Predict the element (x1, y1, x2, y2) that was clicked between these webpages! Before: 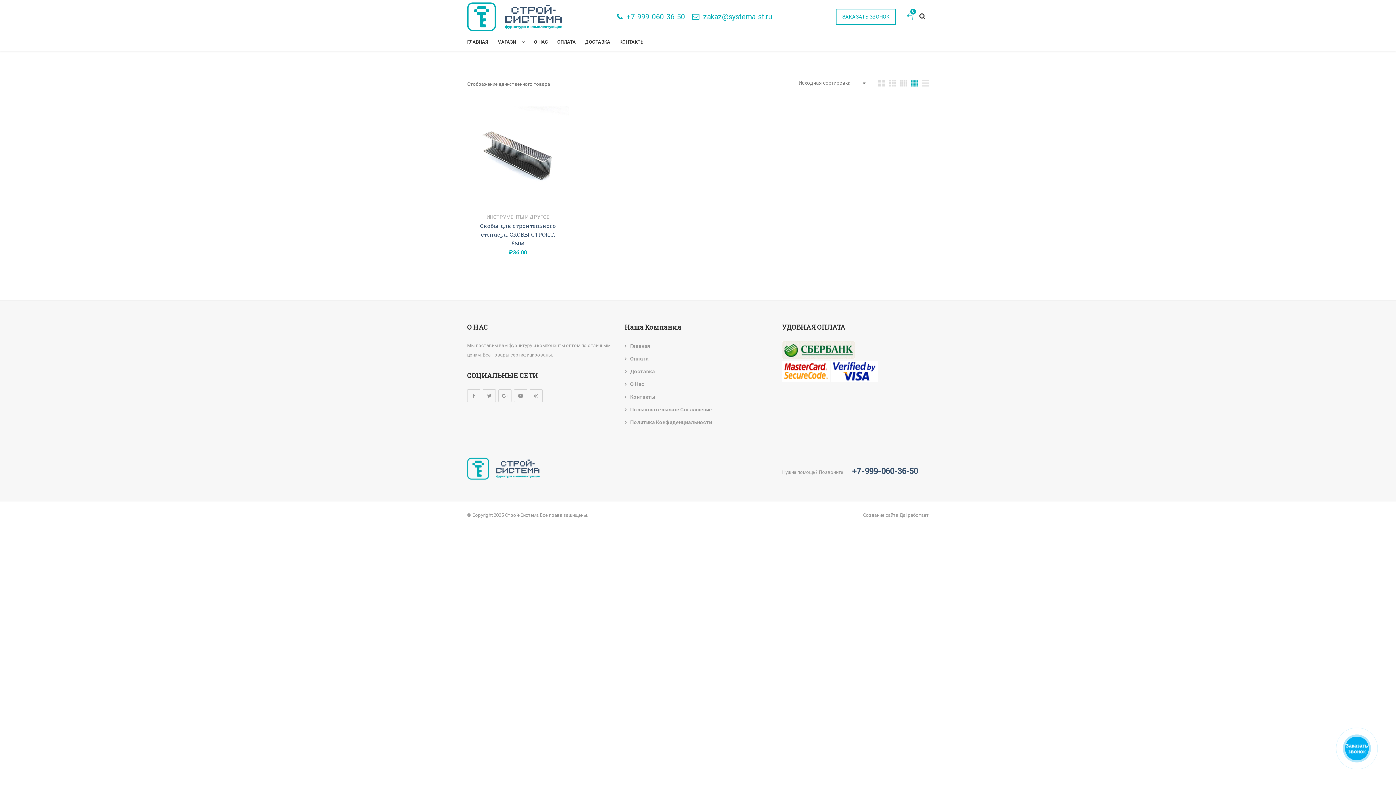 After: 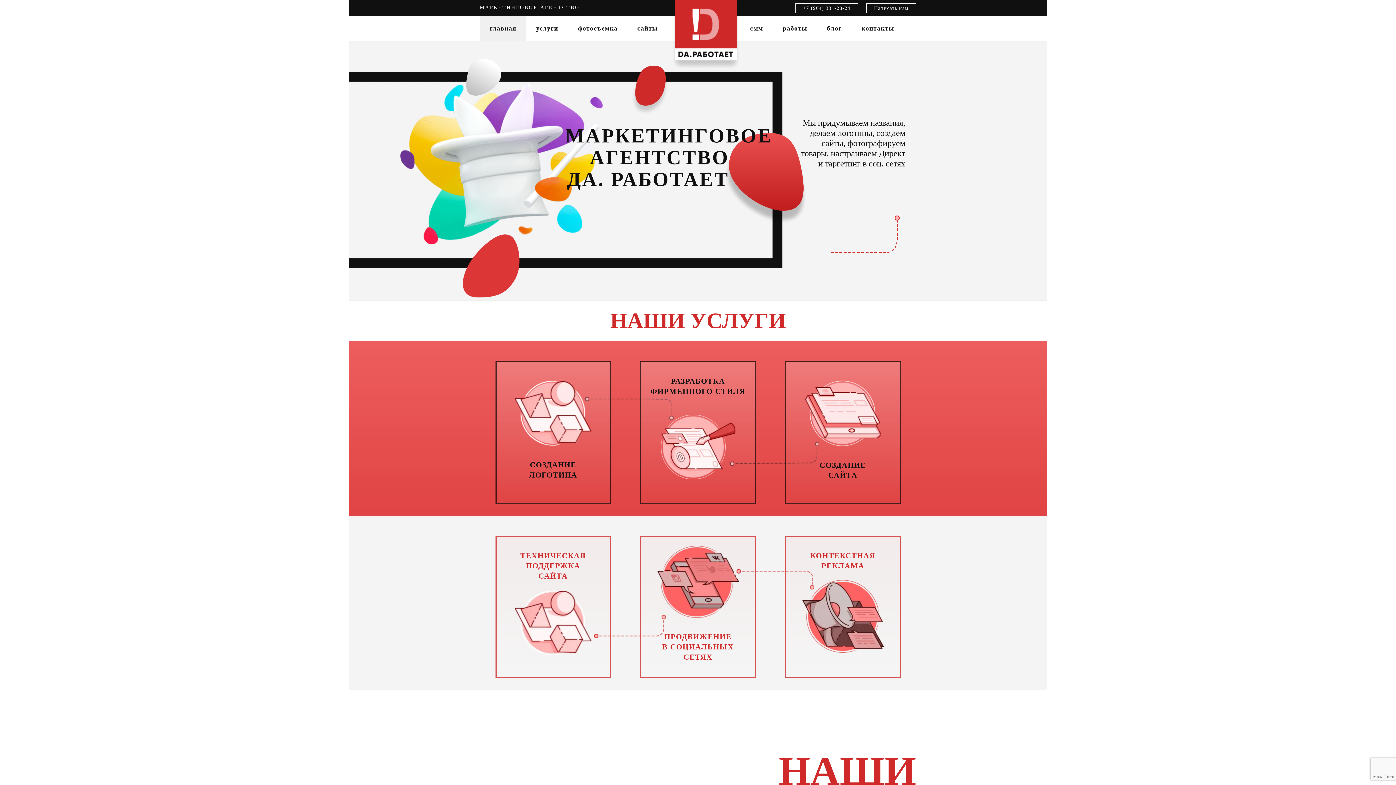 Action: bbox: (899, 512, 929, 518) label: Да! работает